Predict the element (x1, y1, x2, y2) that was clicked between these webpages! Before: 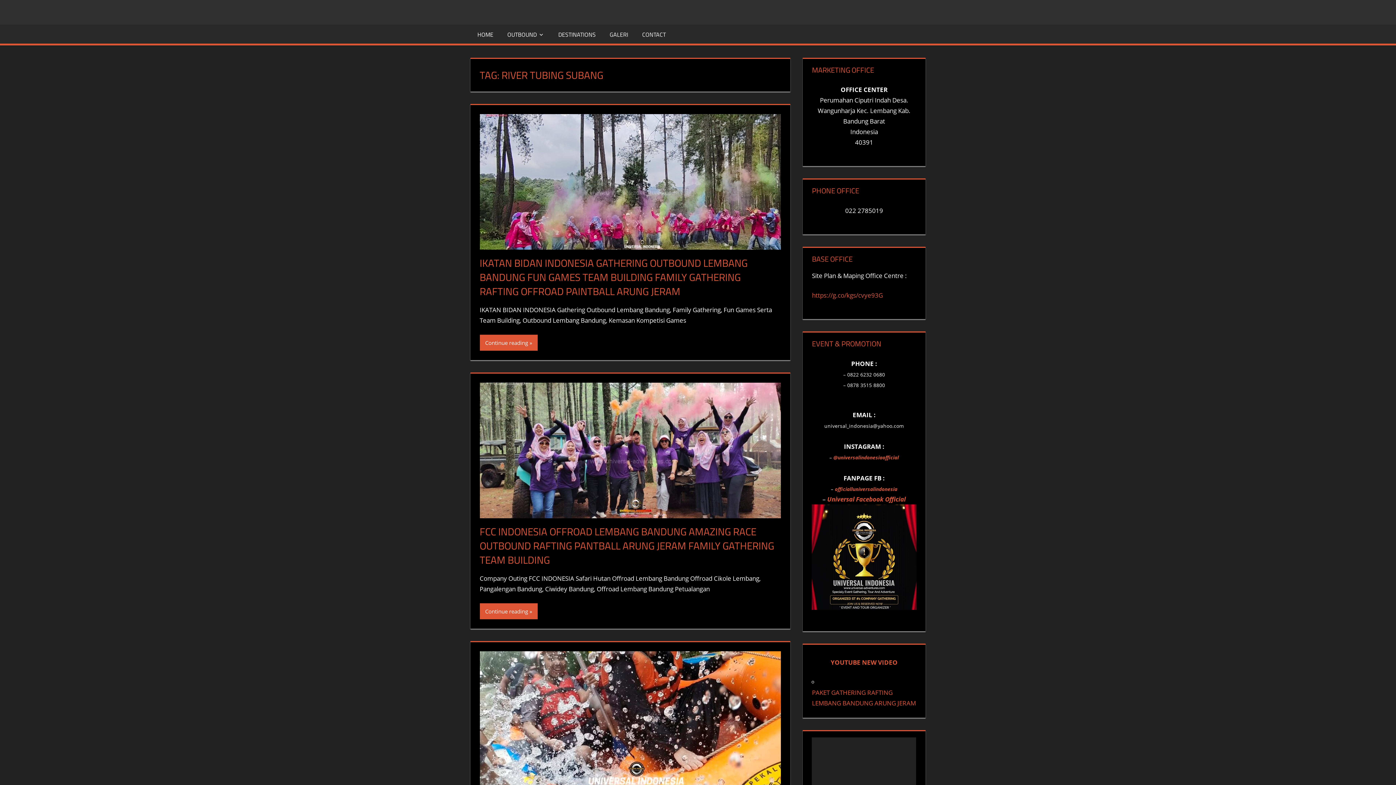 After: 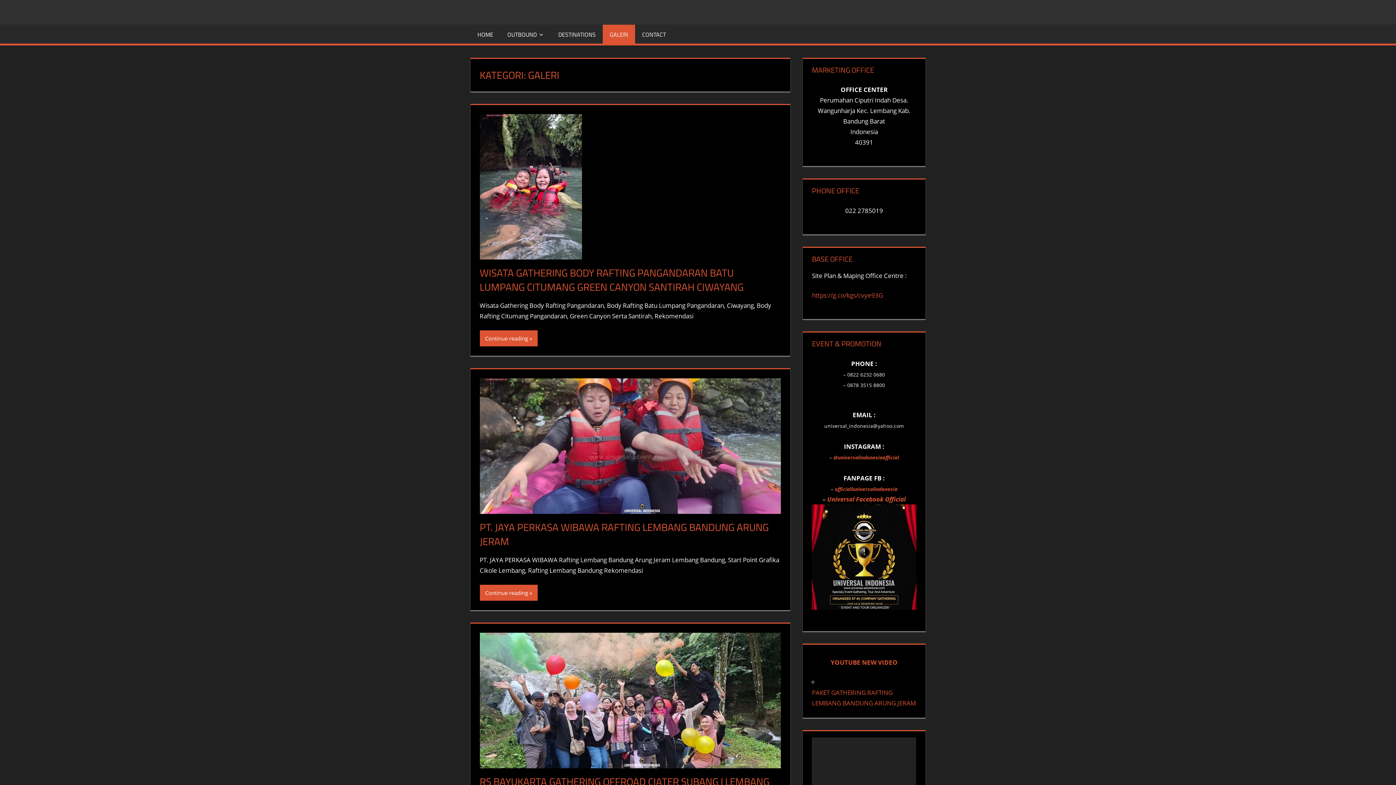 Action: label: GALERI bbox: (602, 24, 635, 43)